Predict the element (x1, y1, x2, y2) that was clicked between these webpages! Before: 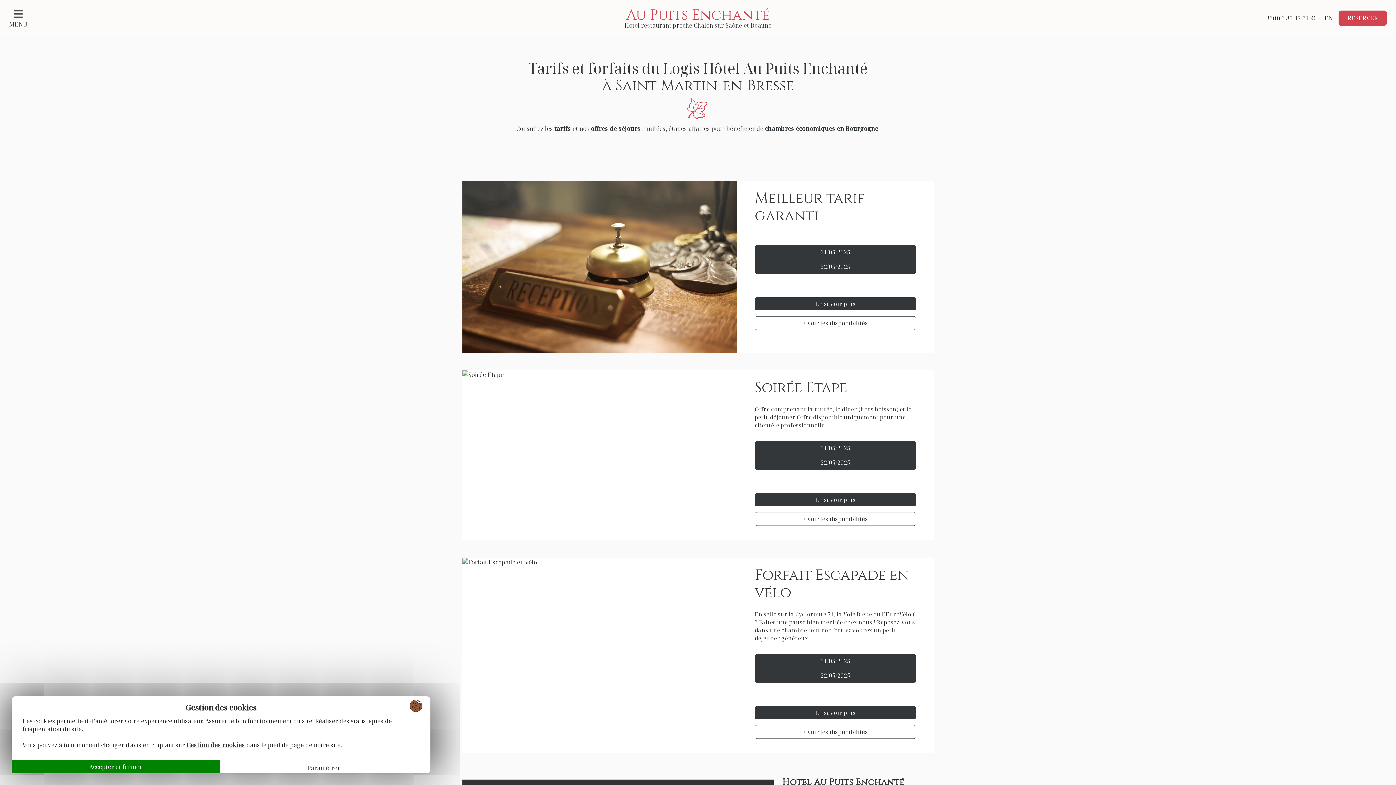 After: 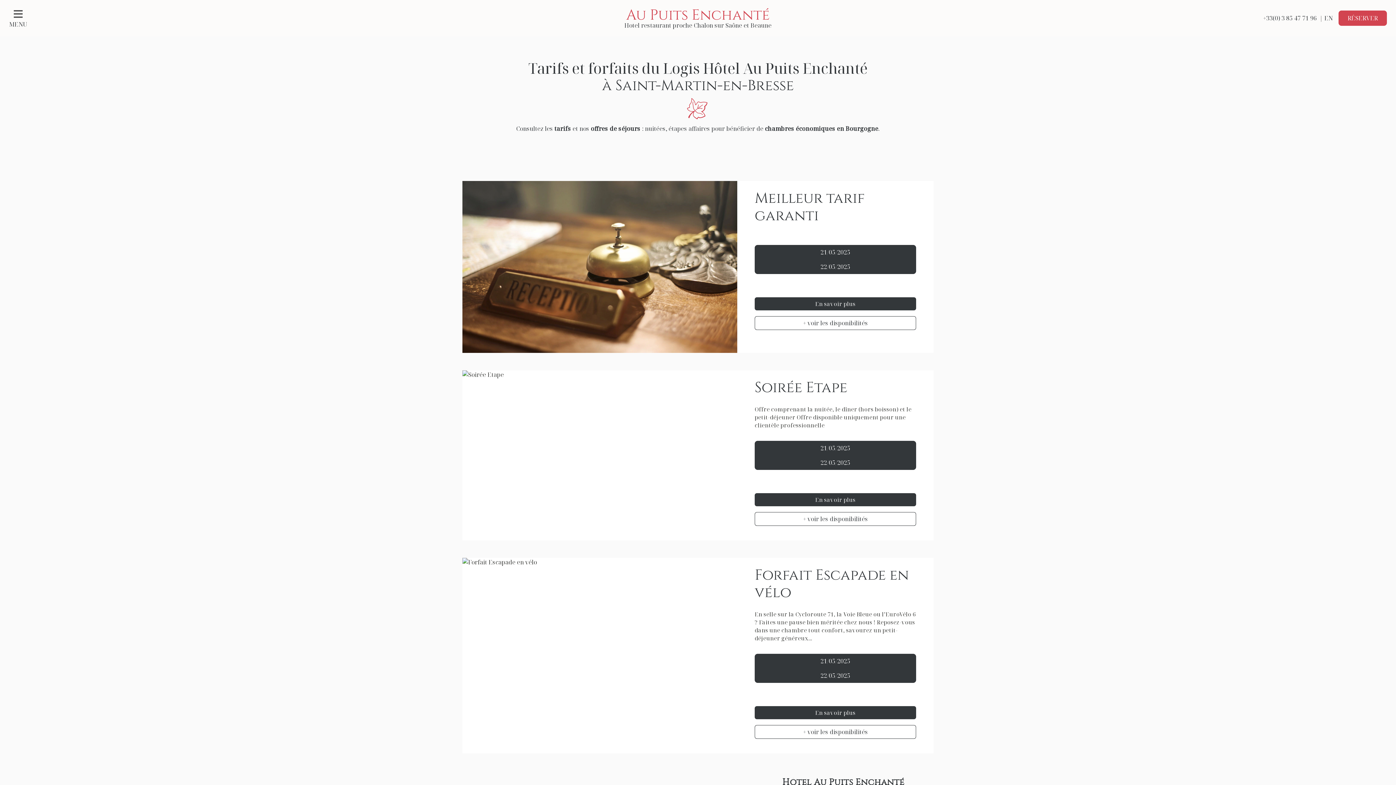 Action: bbox: (11, 760, 219, 773) label: Accepter et fermer